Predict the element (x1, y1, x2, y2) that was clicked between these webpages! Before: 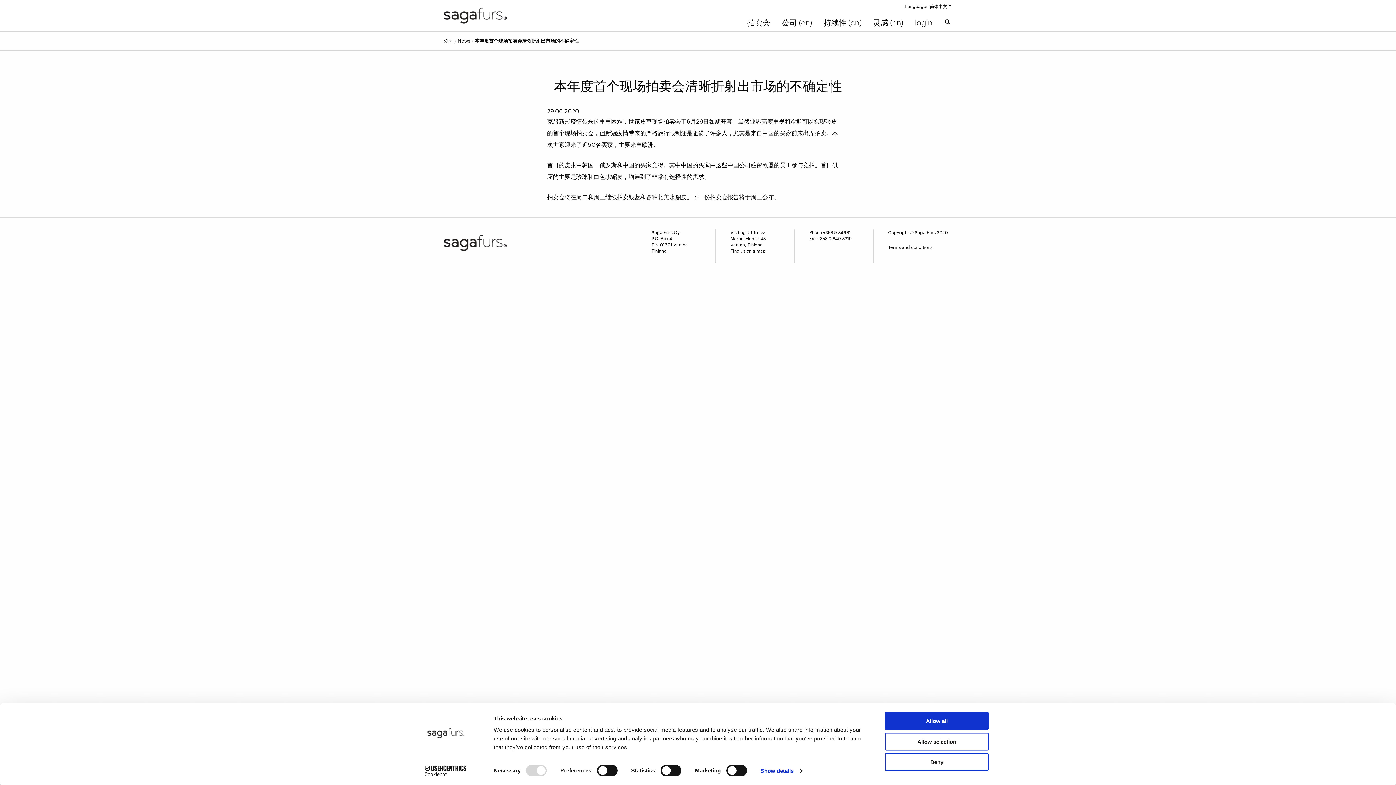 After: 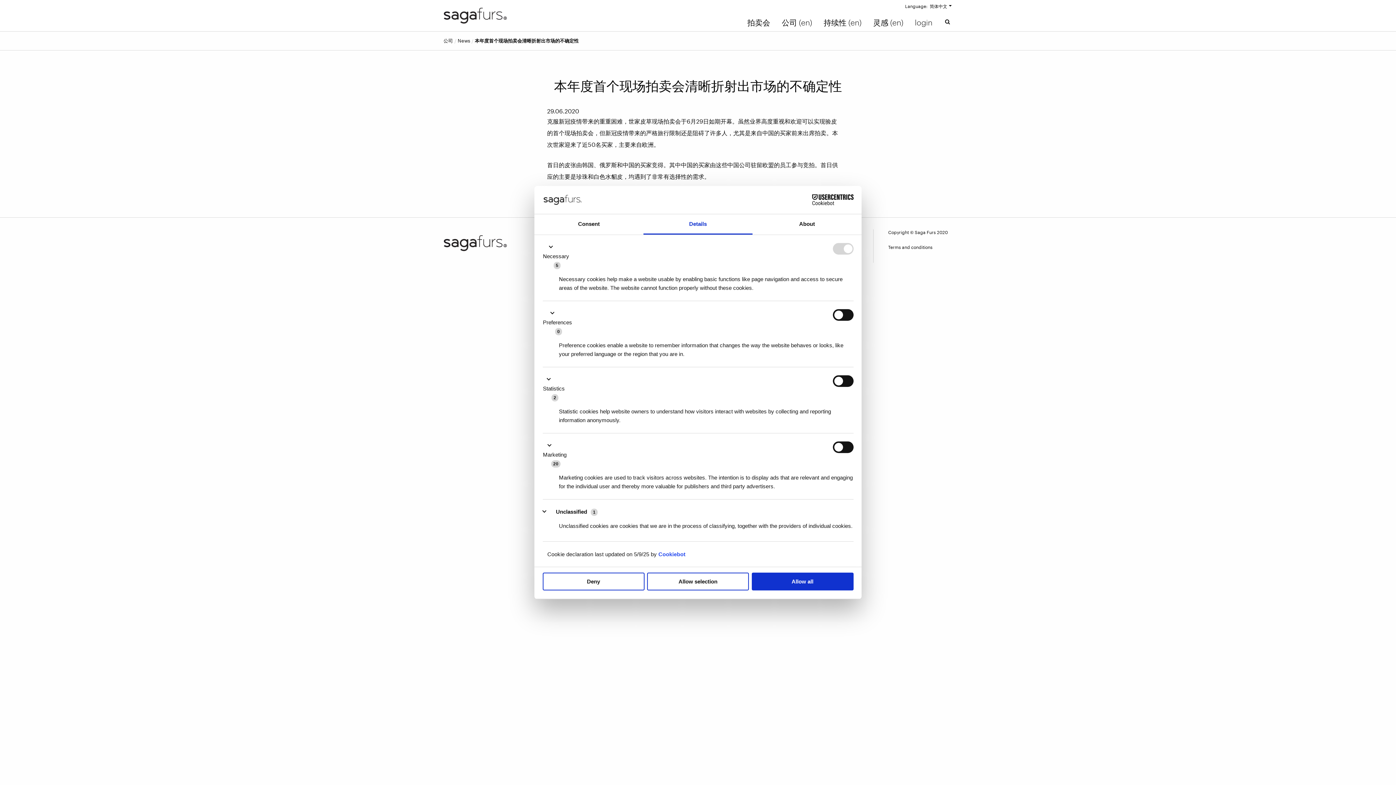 Action: bbox: (760, 765, 802, 776) label: Show details